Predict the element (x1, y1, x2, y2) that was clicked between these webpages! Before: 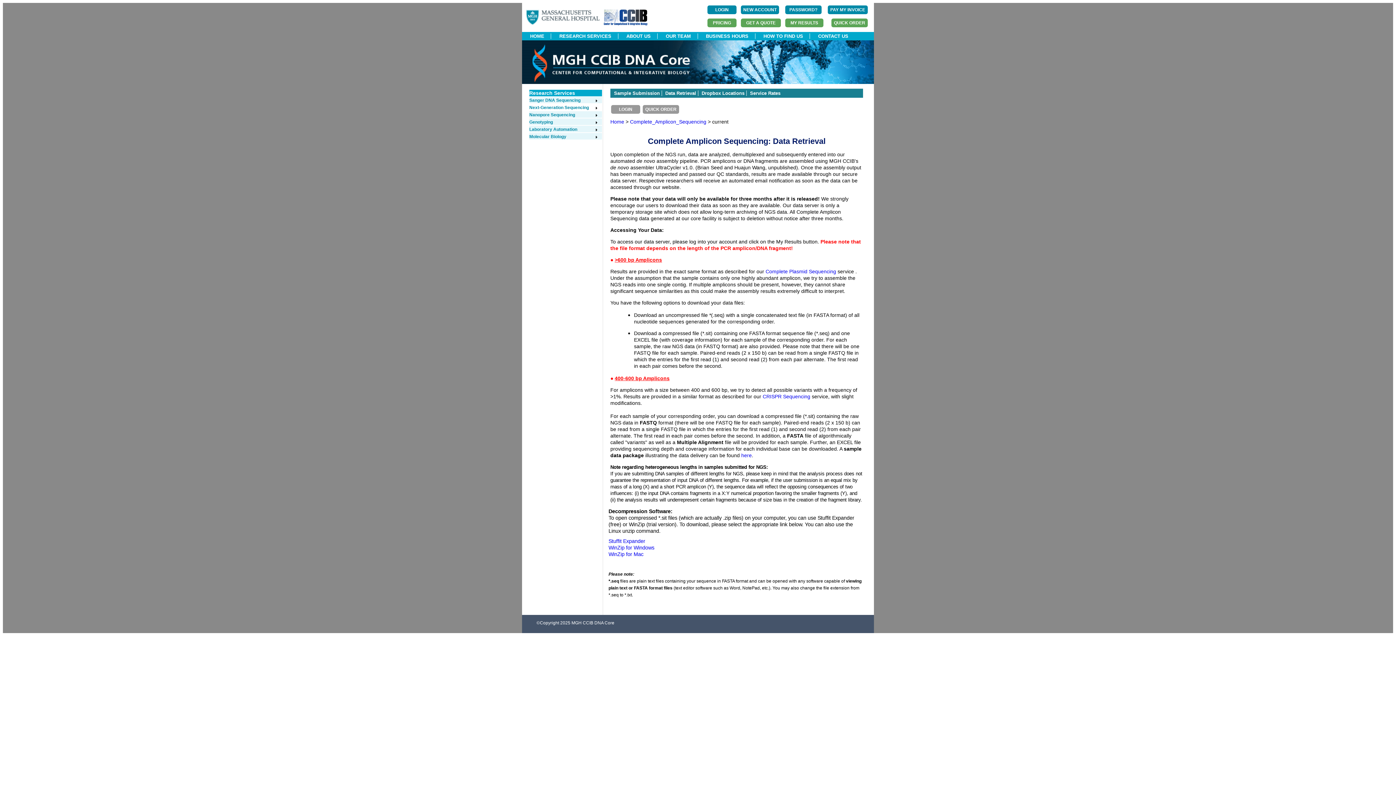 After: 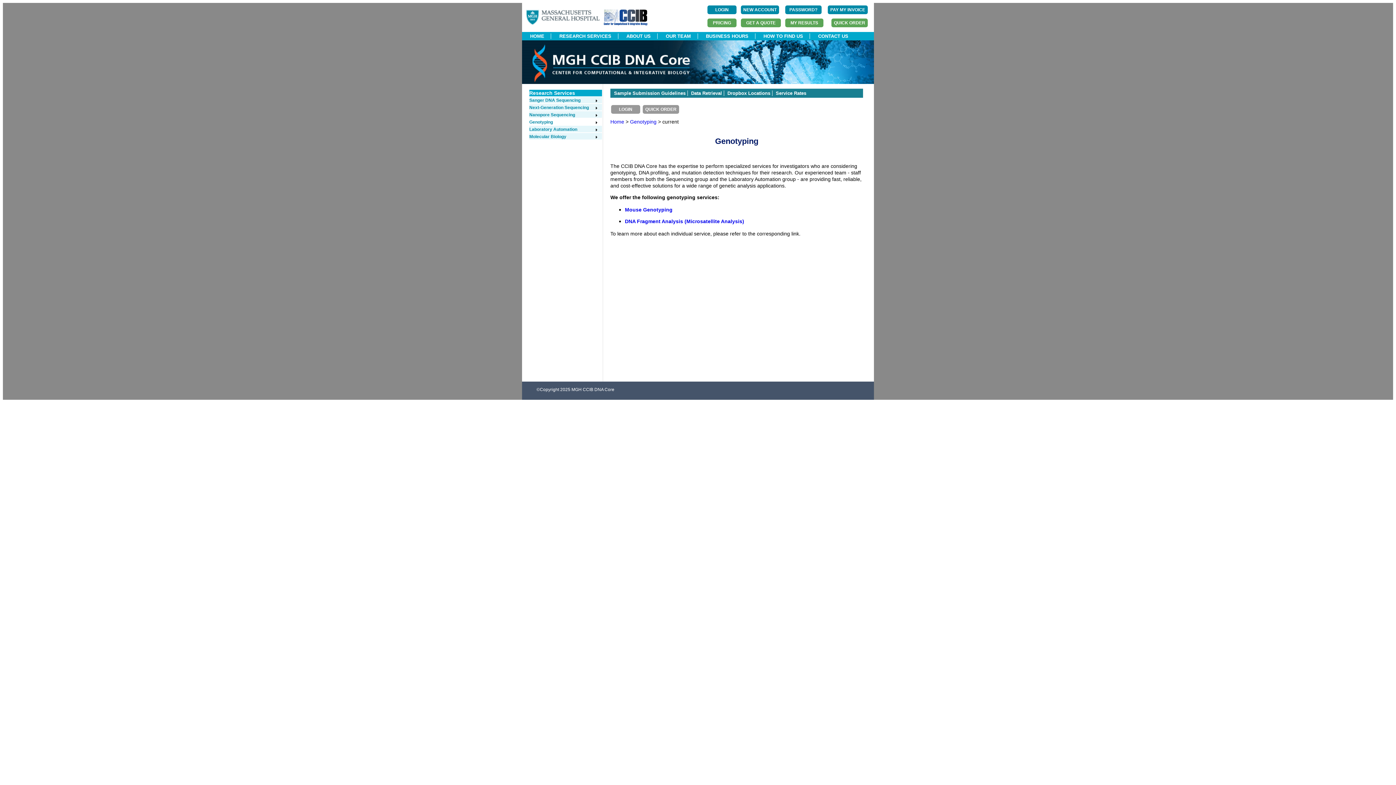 Action: bbox: (529, 119, 598, 124) label: Genotyping